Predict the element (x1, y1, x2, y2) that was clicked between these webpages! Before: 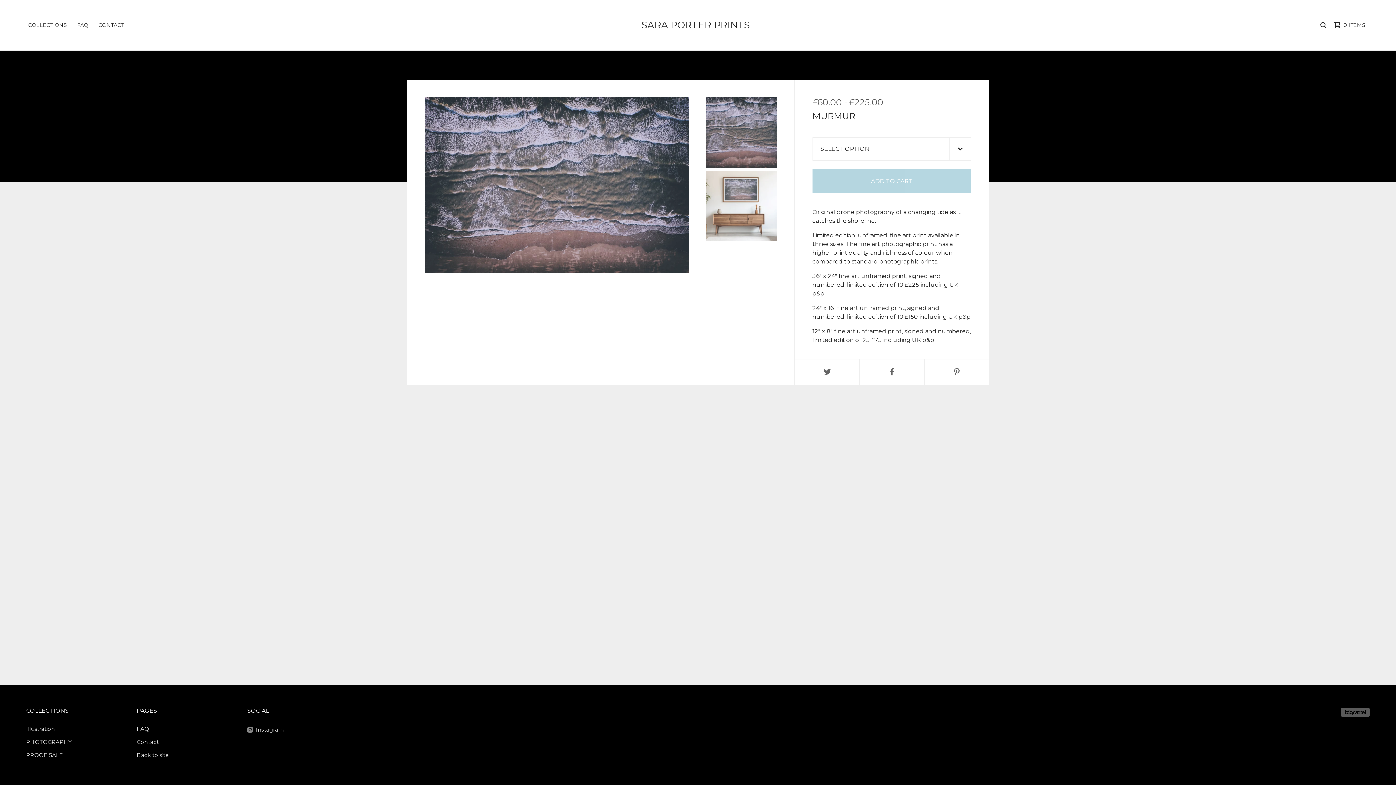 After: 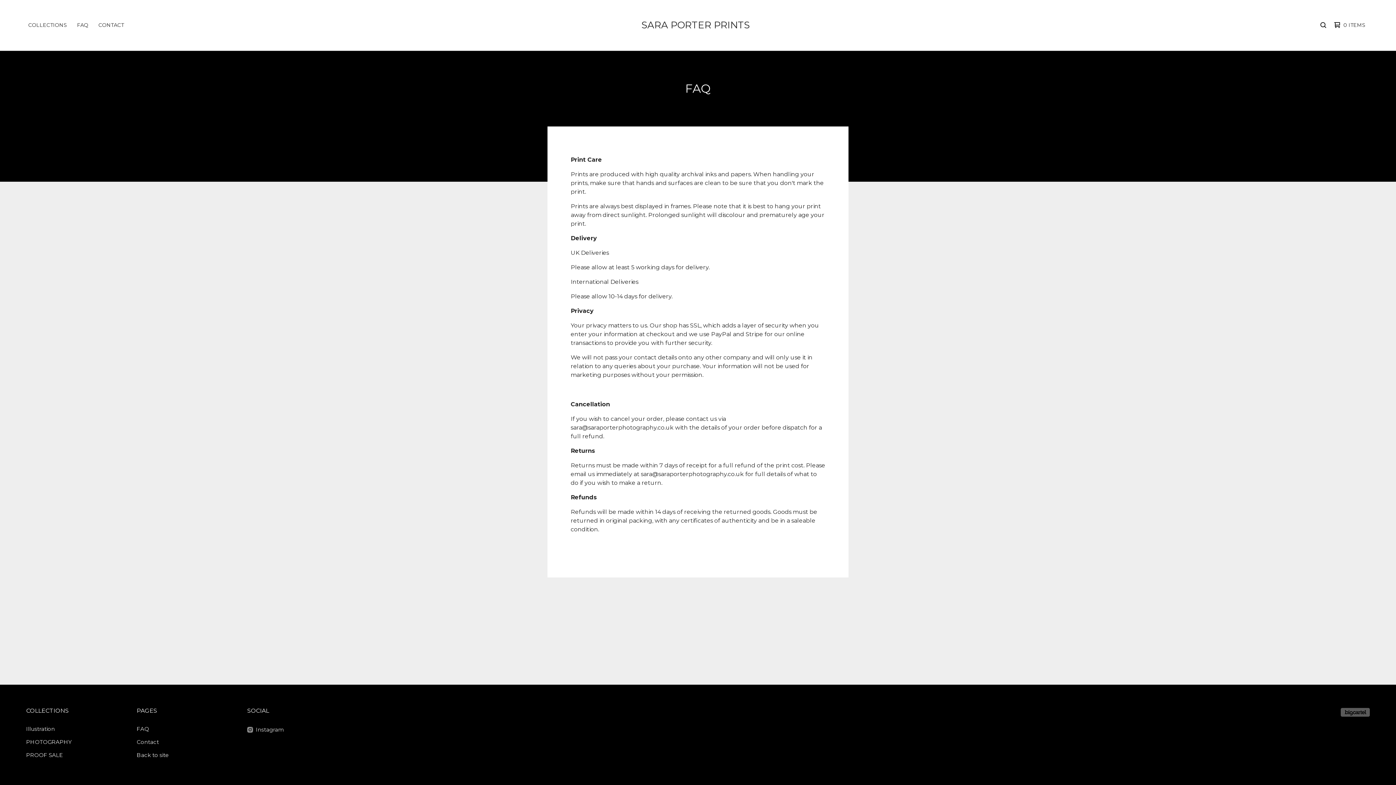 Action: label: FAQ bbox: (133, 722, 231, 736)